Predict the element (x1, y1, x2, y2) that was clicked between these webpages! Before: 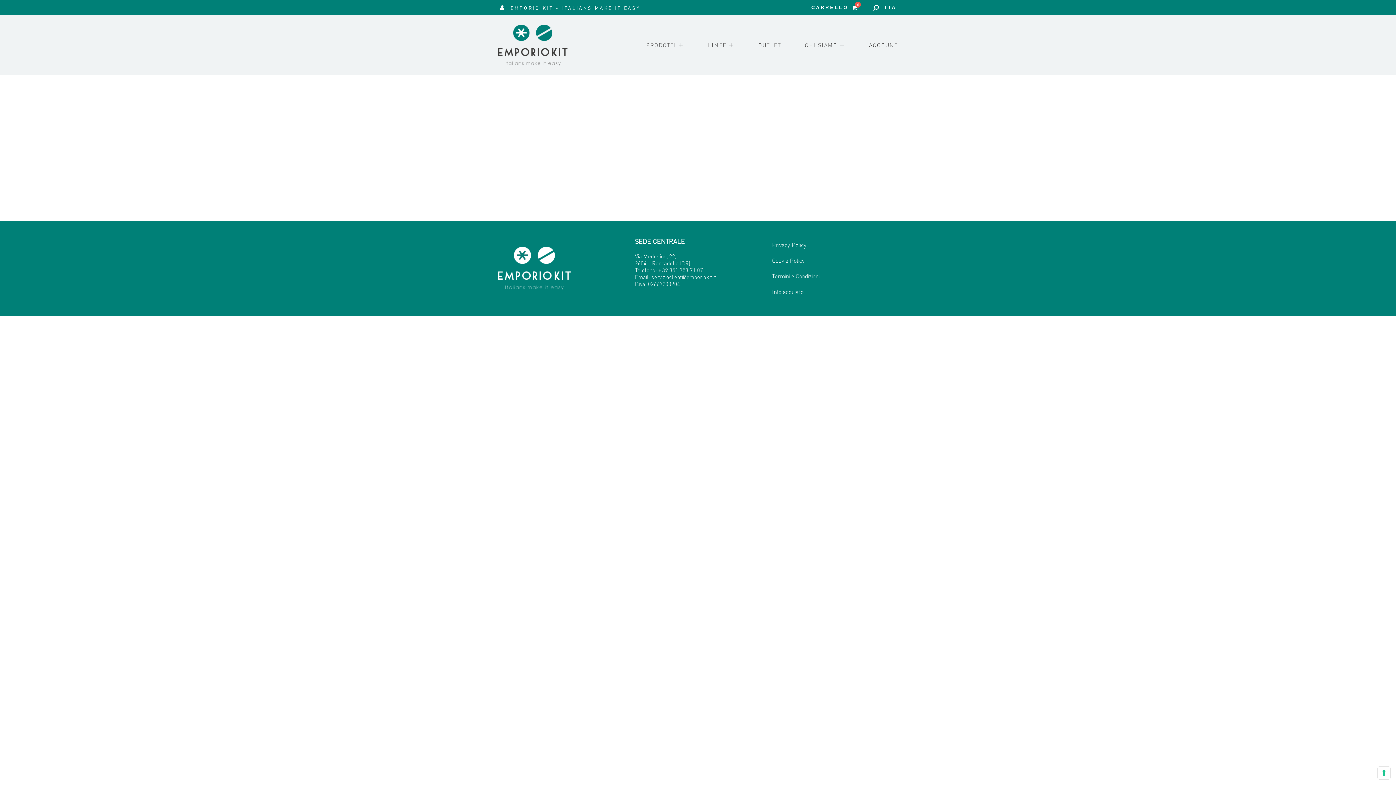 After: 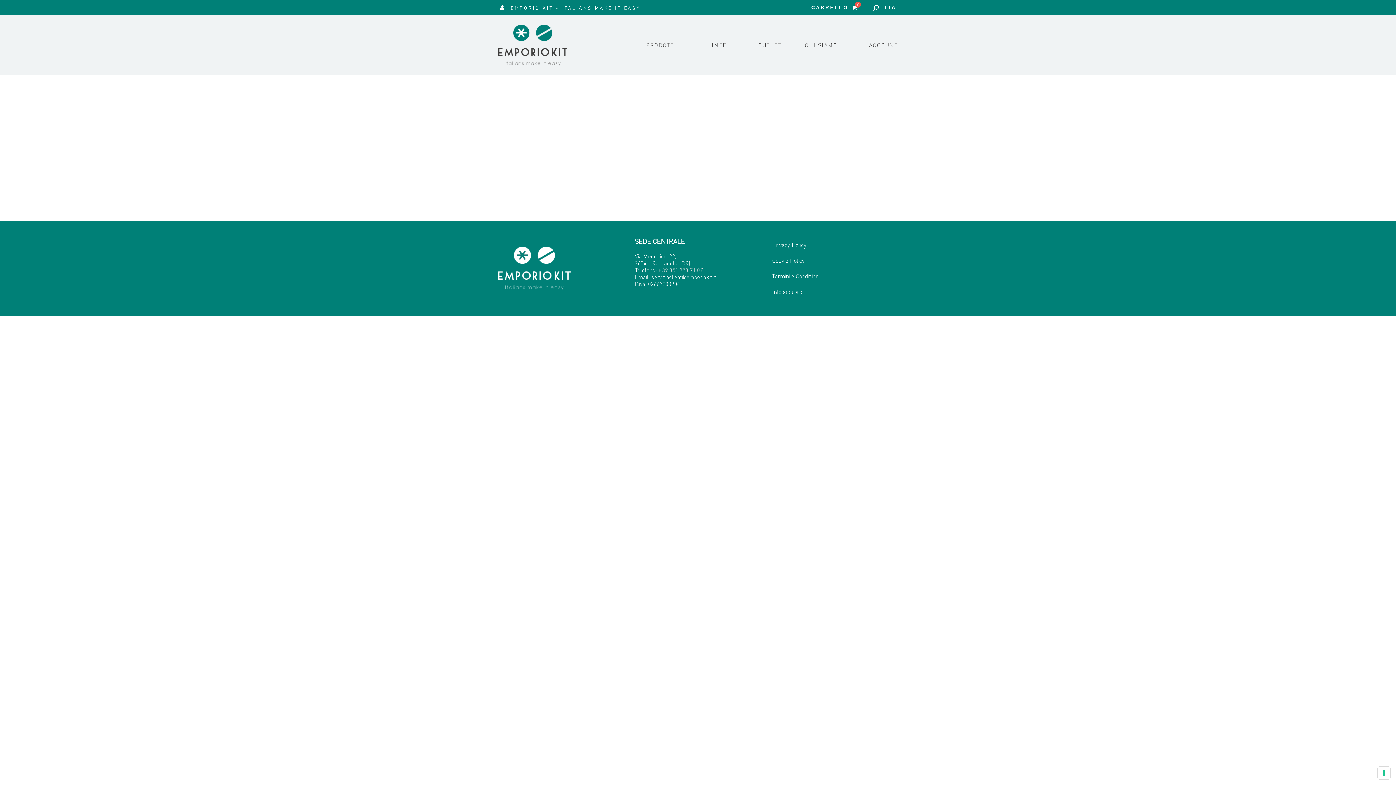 Action: label: + 39 351 753 71 07 bbox: (658, 266, 703, 273)